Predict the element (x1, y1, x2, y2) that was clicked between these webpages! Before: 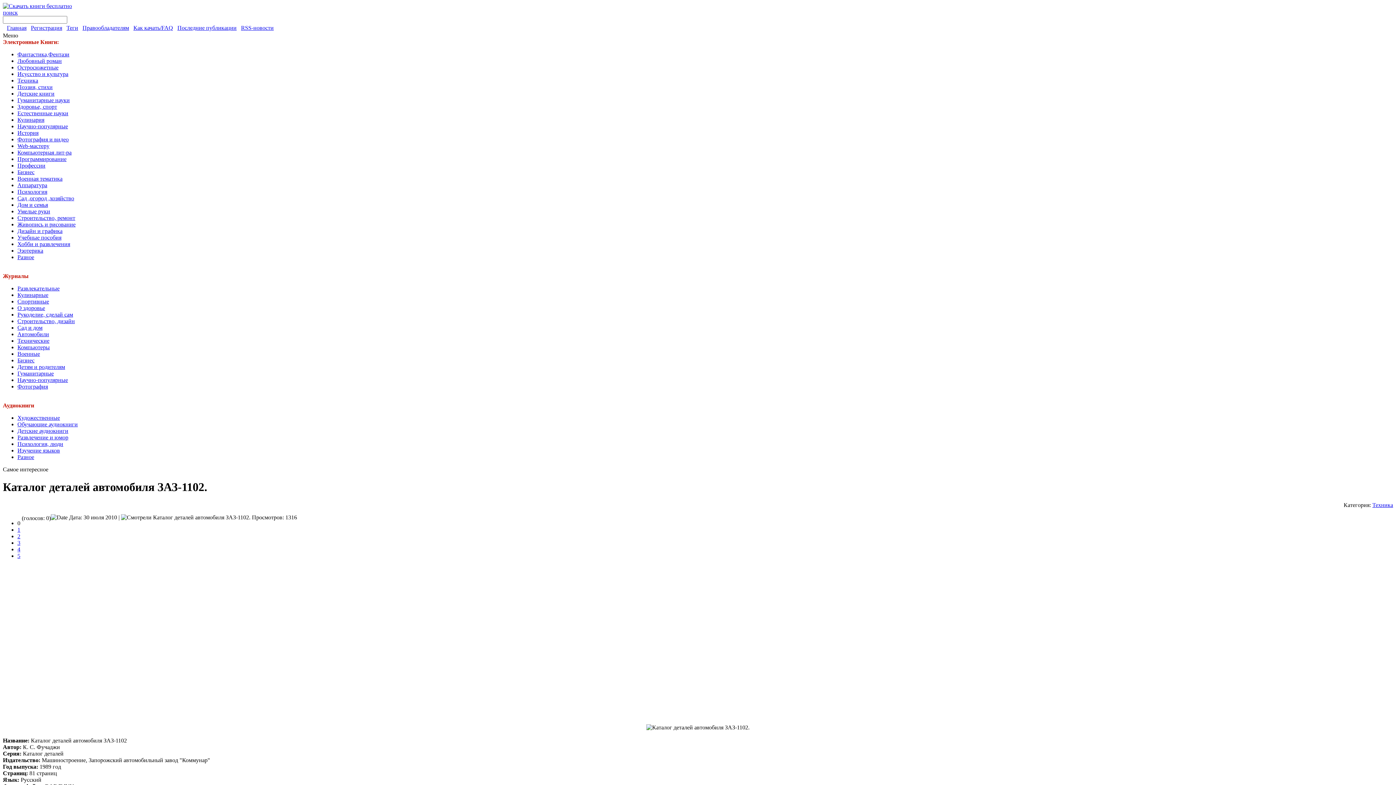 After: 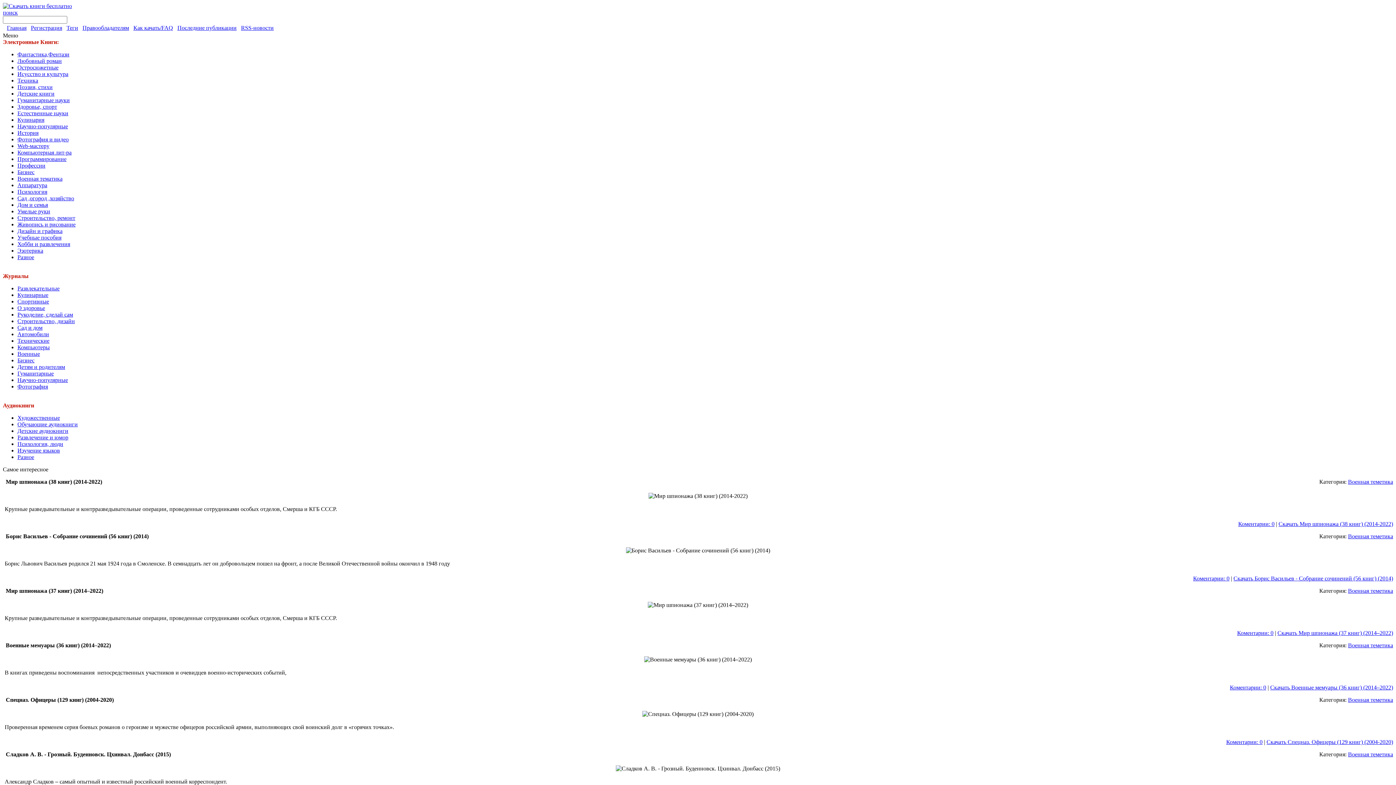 Action: label: Военная тематика bbox: (17, 175, 62, 181)